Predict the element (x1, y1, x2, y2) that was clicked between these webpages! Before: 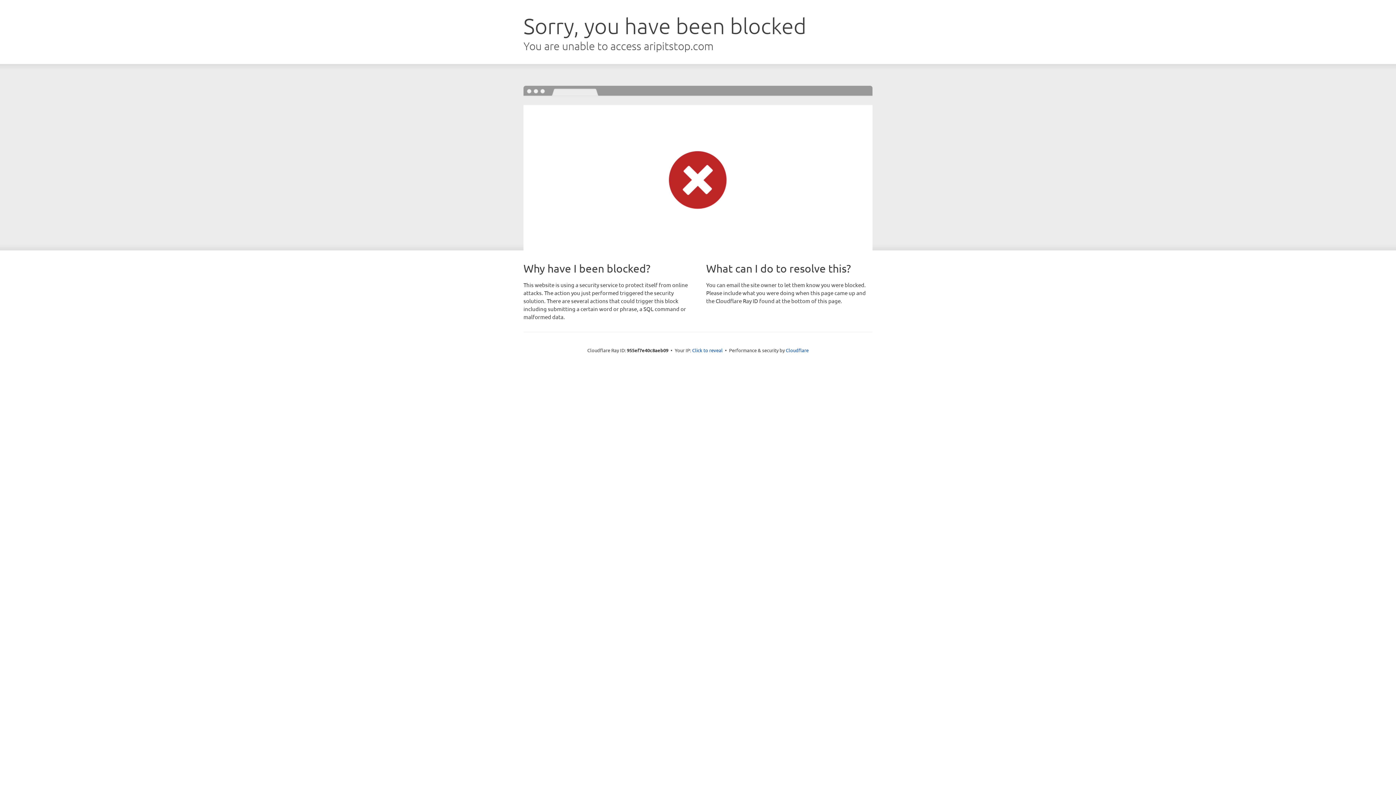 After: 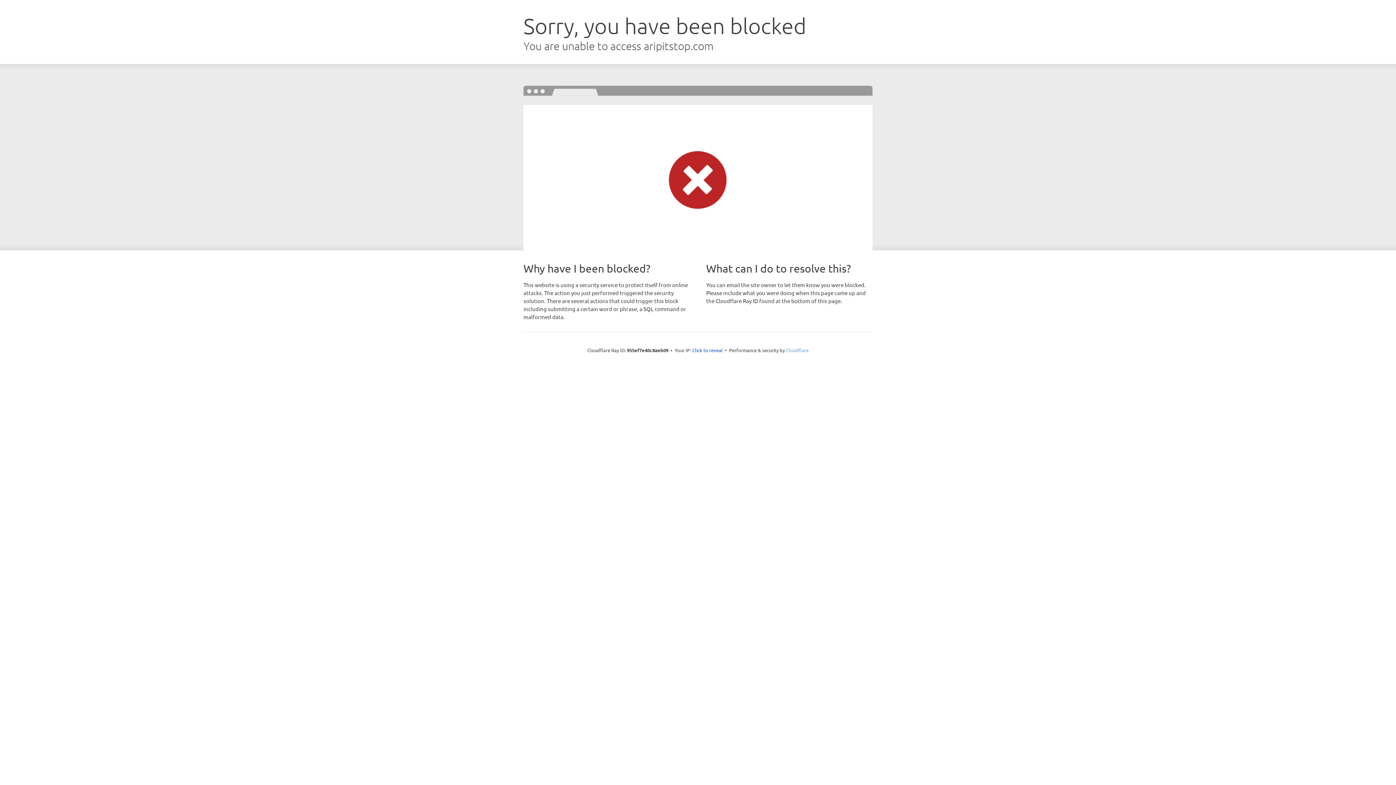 Action: bbox: (786, 347, 808, 353) label: Cloudflare